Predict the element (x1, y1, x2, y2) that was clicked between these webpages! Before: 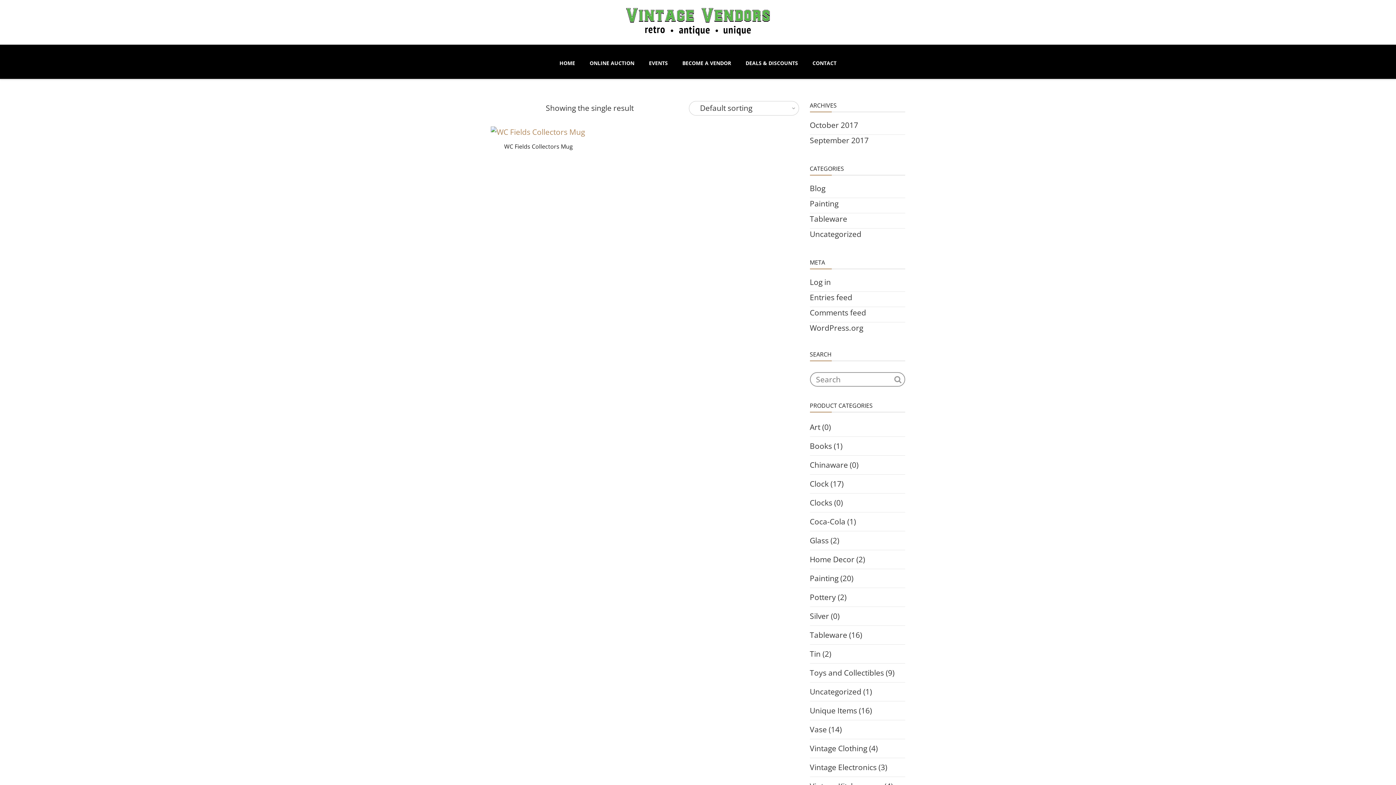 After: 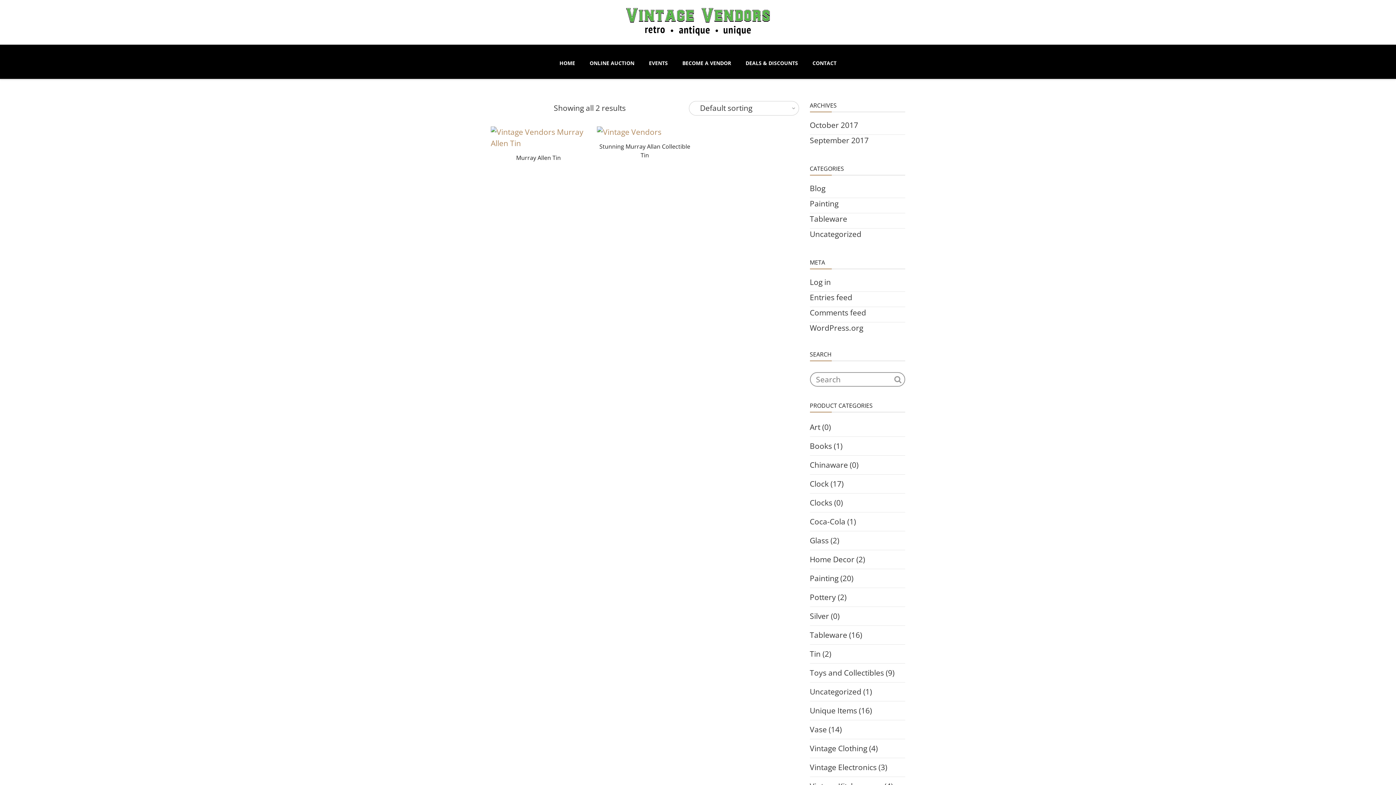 Action: bbox: (810, 644, 820, 663) label: Tin